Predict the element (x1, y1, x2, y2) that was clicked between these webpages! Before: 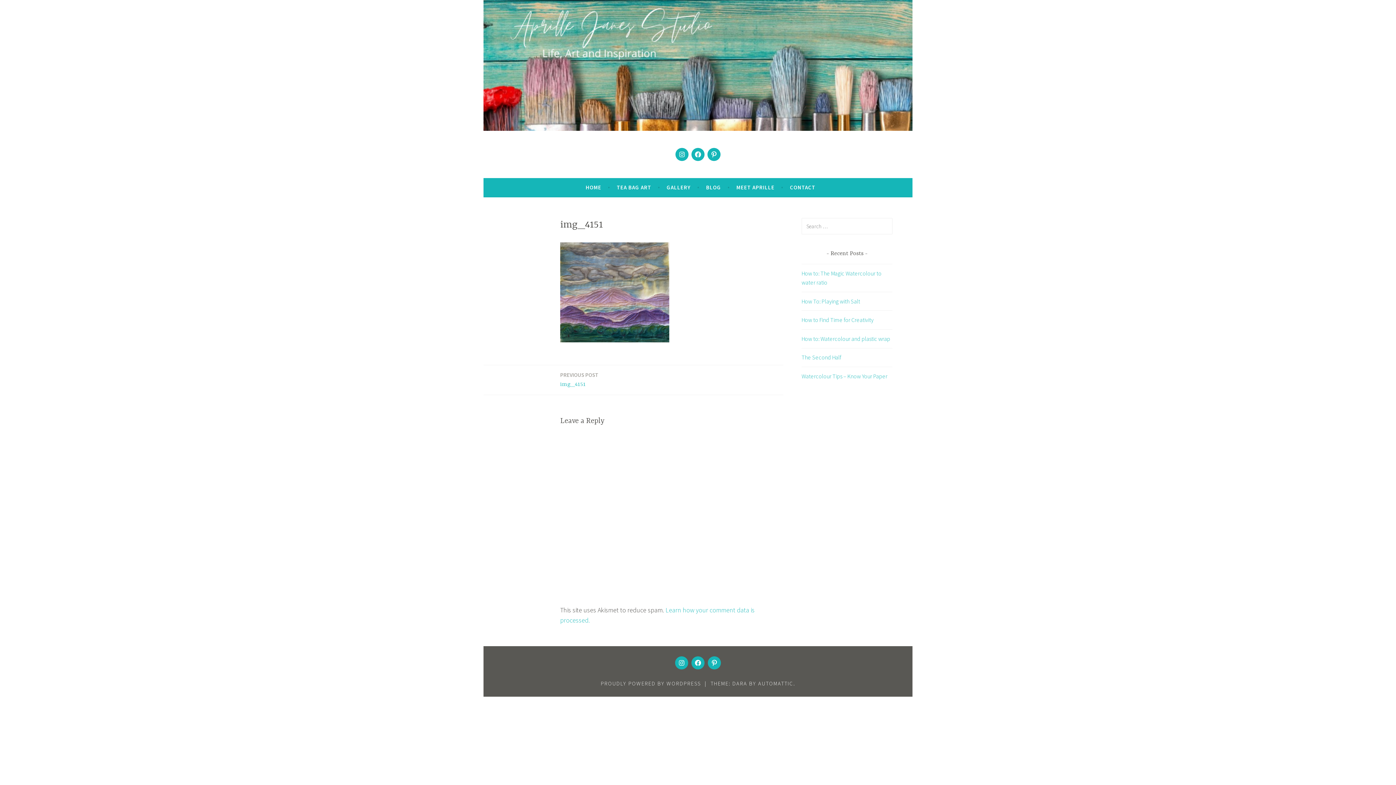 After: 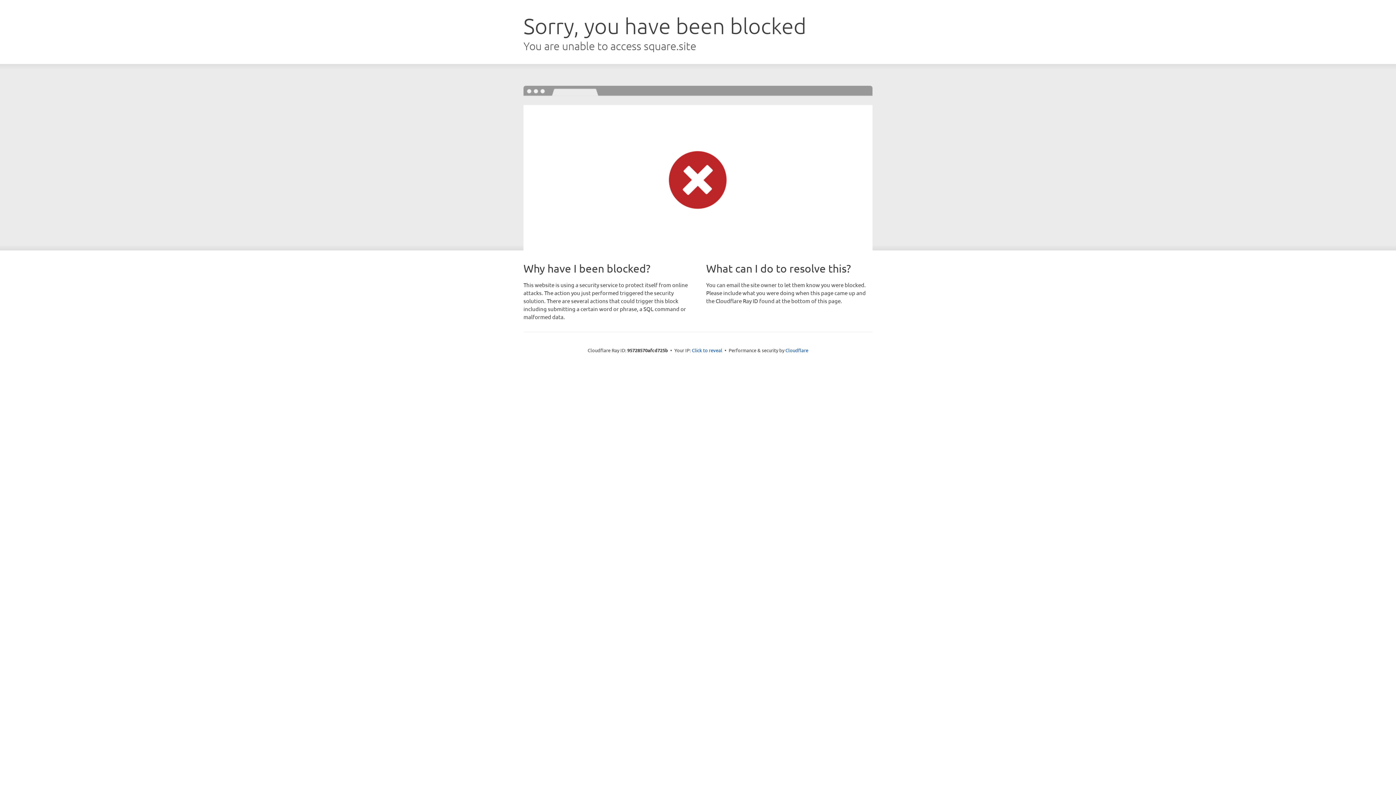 Action: label: TEA BAG ART bbox: (616, 180, 651, 194)